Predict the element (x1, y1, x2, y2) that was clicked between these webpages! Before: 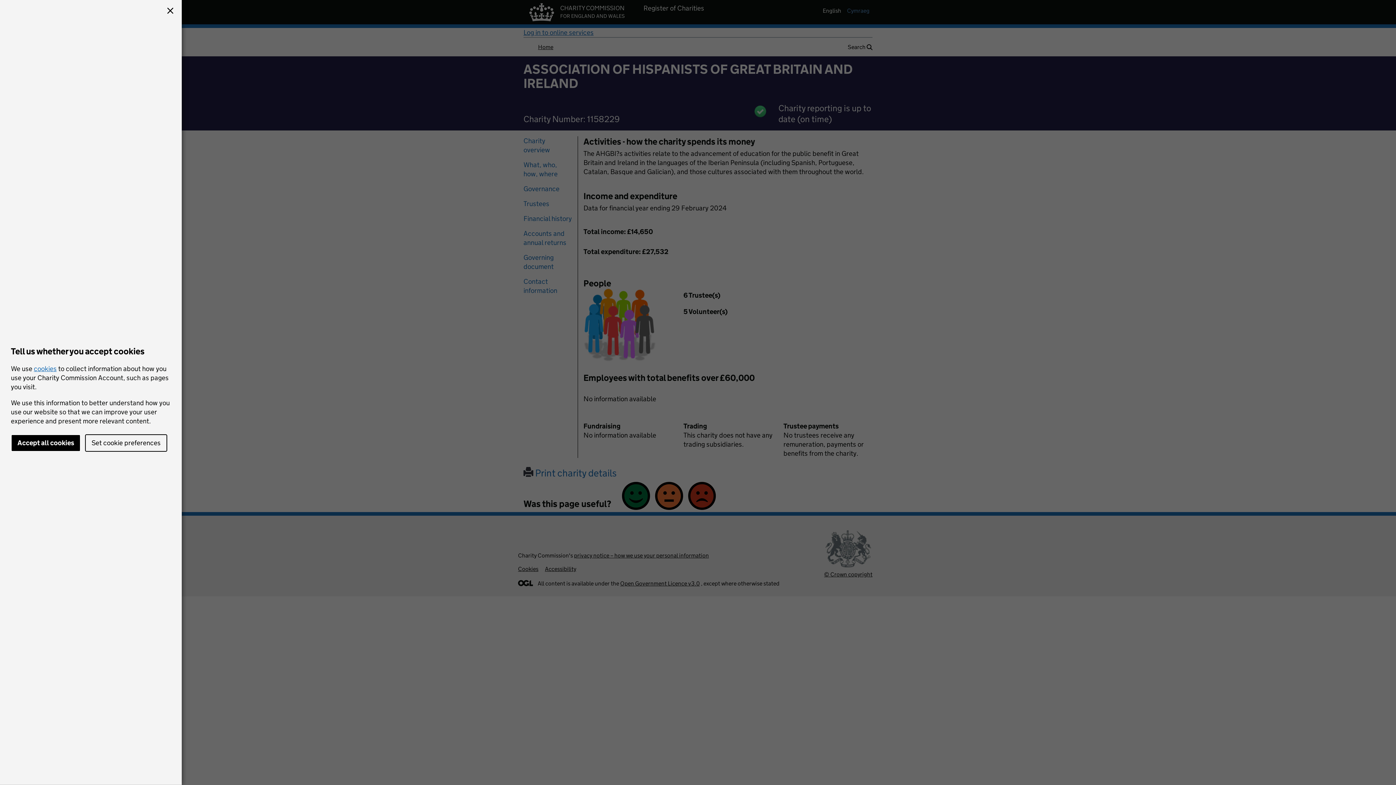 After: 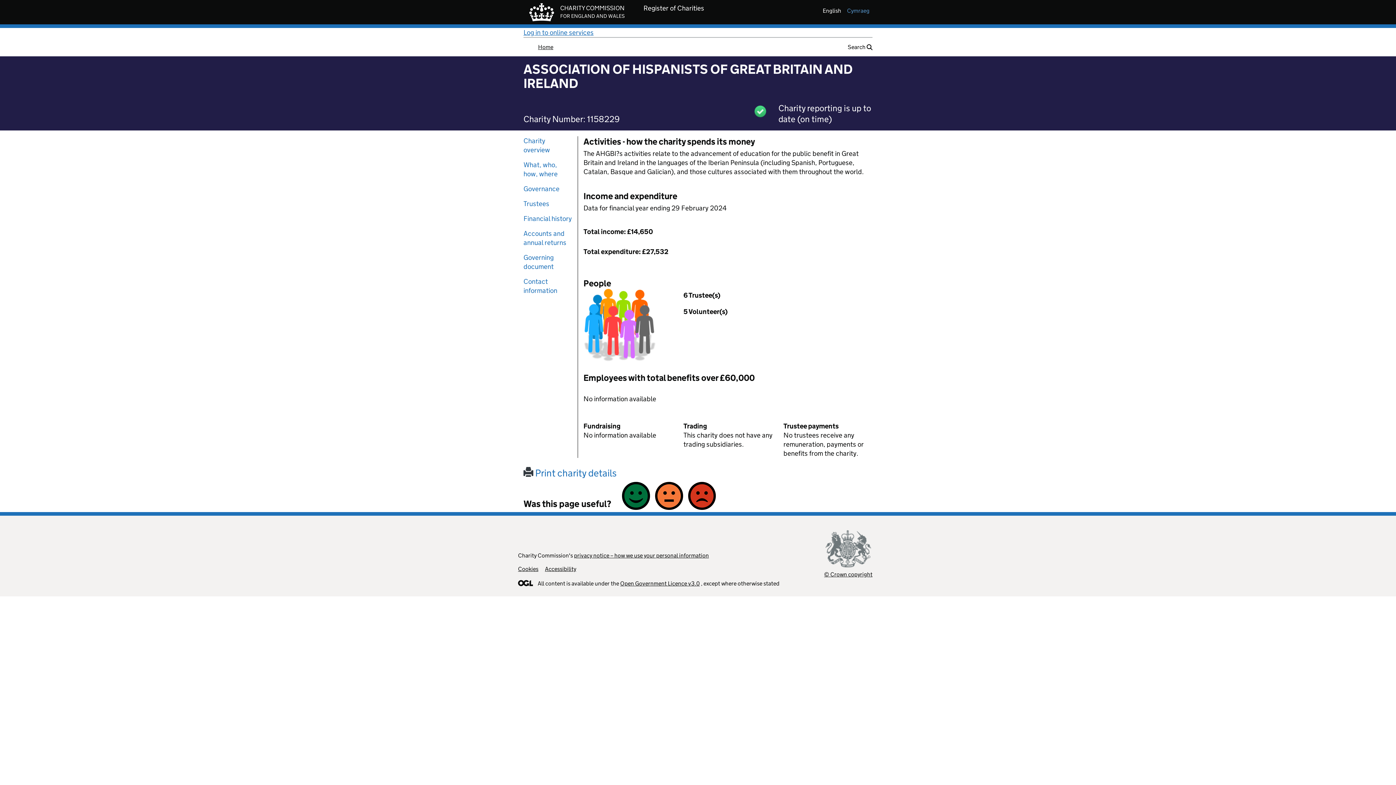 Action: bbox: (164, 5, 176, 17)